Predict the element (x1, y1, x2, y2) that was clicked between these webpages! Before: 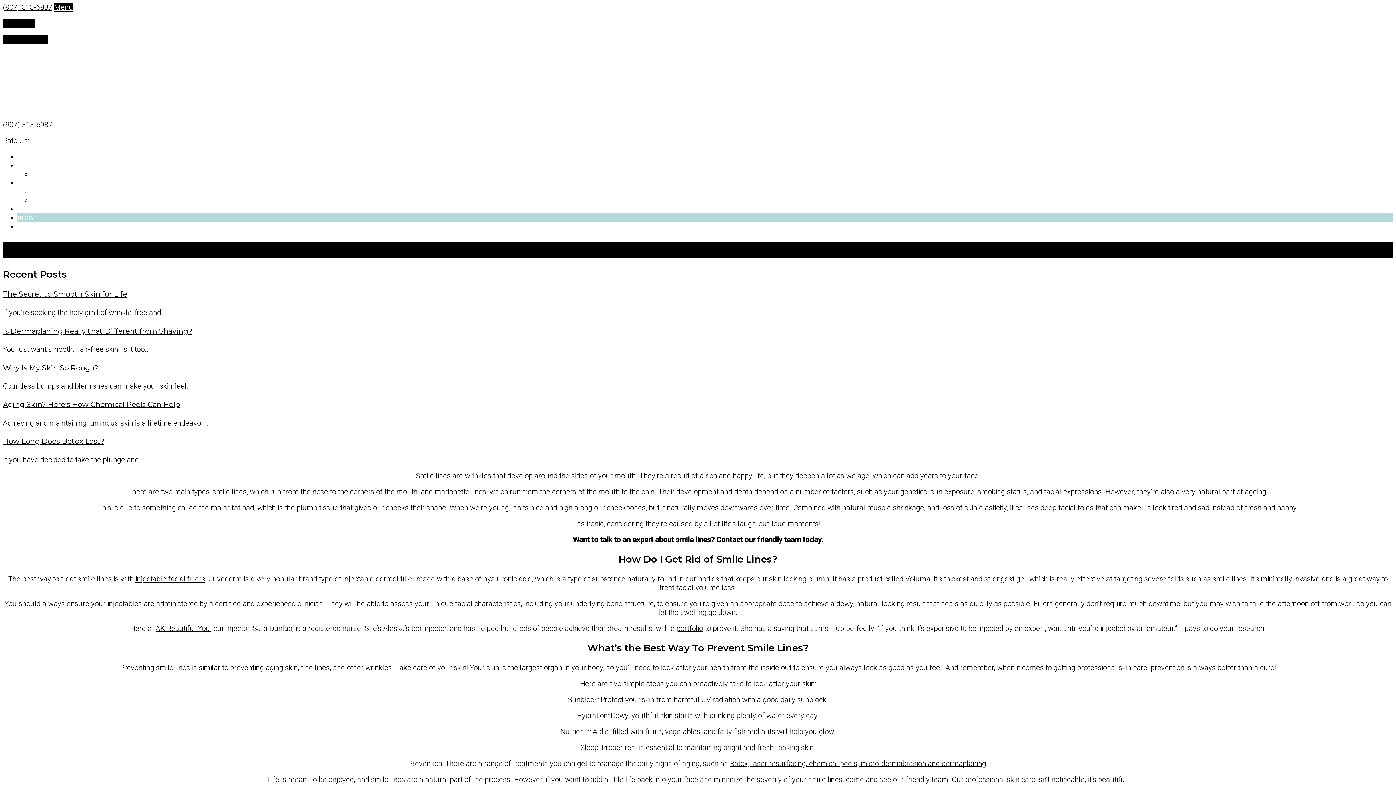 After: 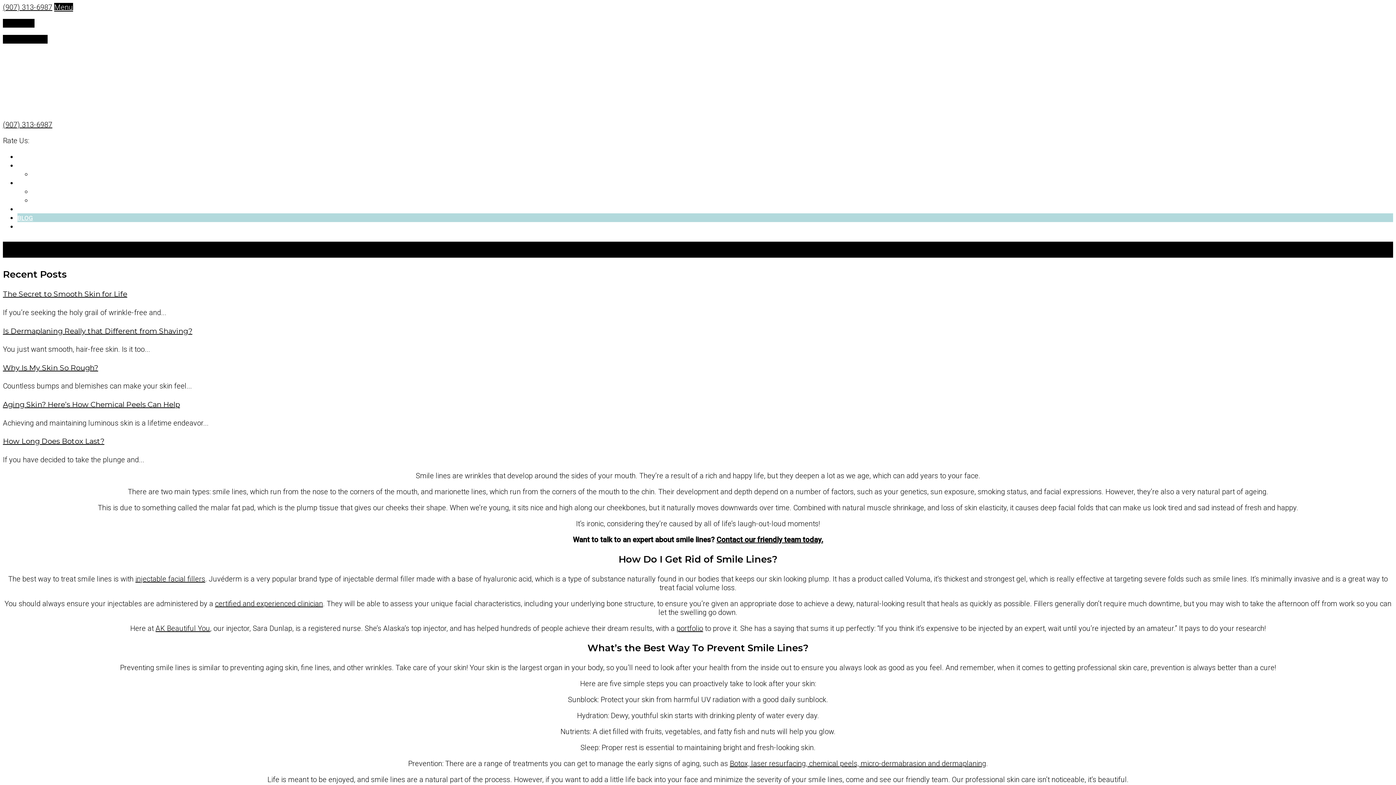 Action: bbox: (2, 2, 52, 11) label: (907) 313-6987